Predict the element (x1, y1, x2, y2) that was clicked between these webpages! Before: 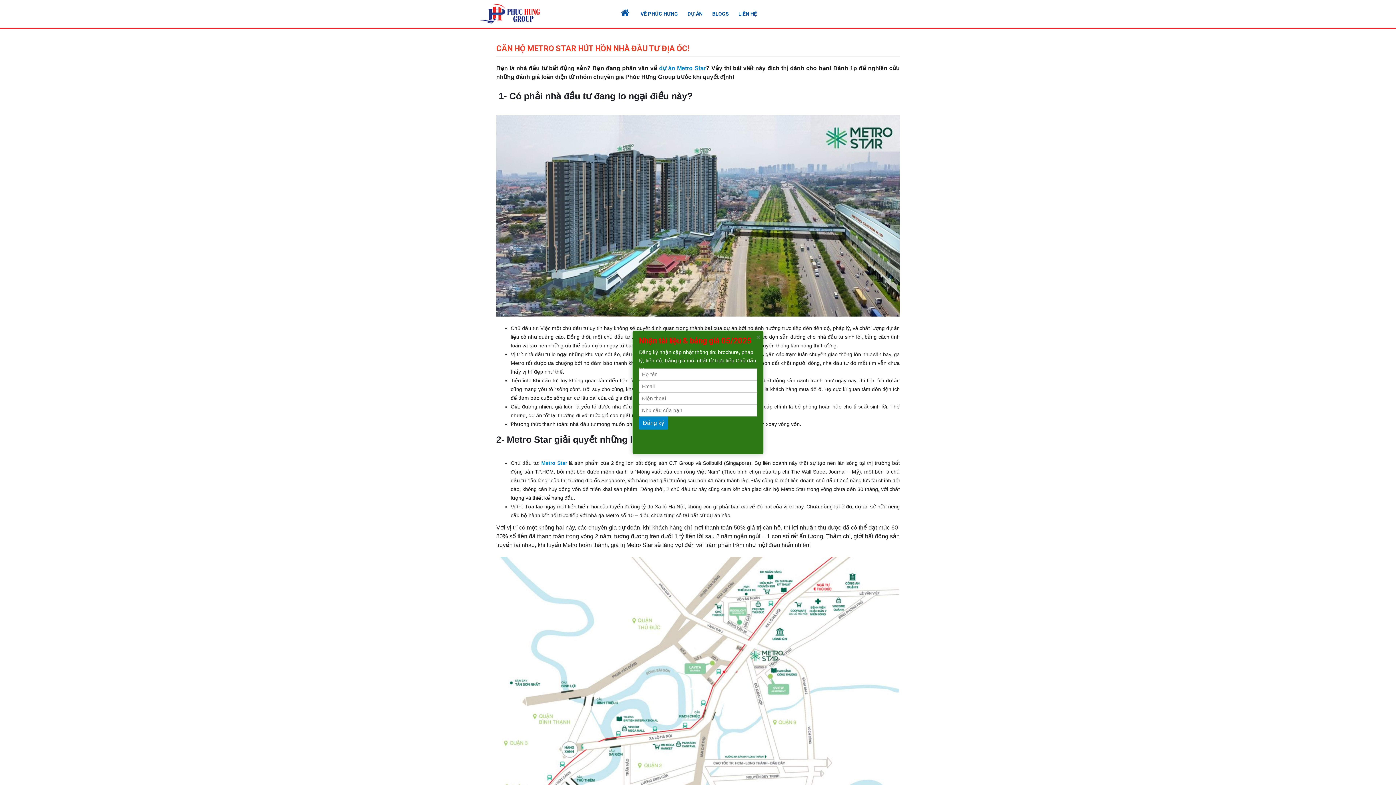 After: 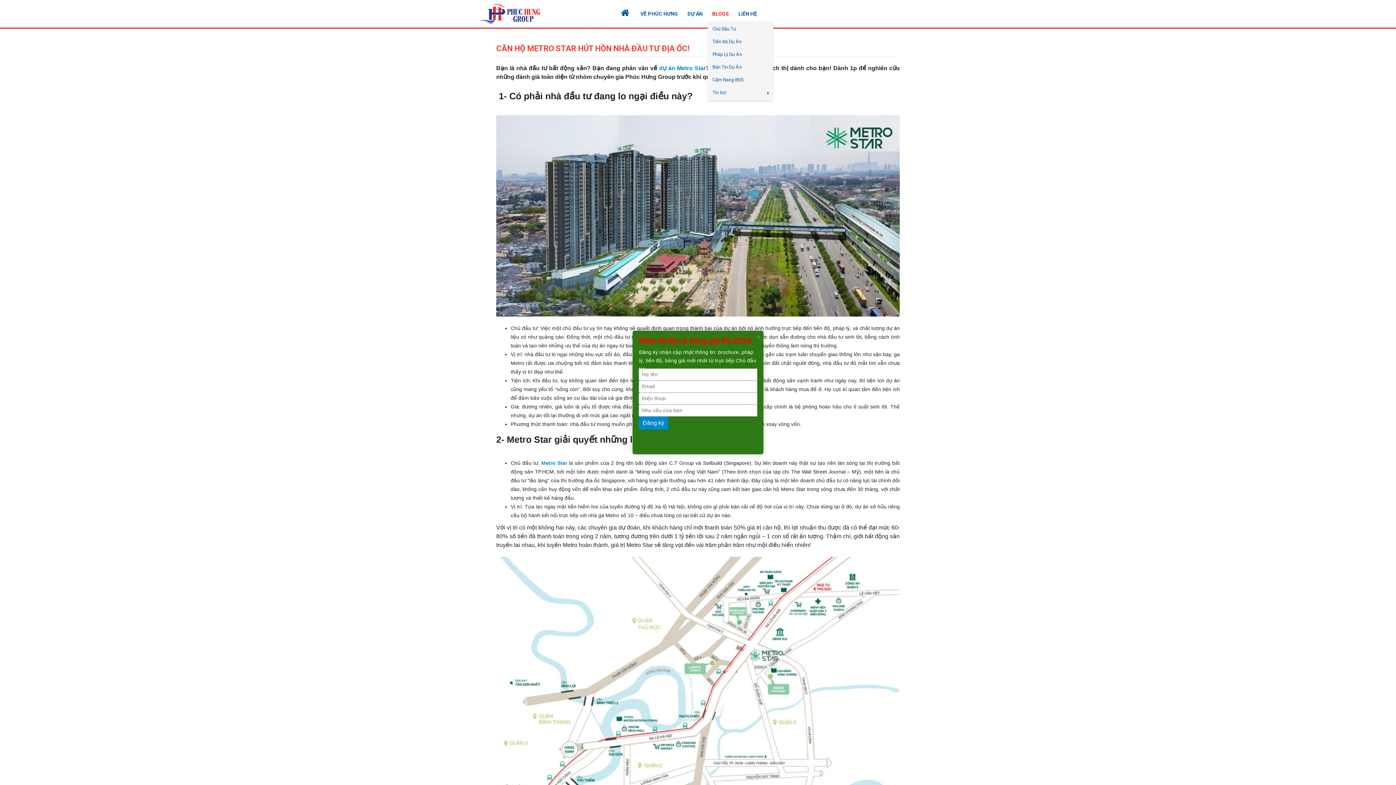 Action: label: BLOGS bbox: (708, 6, 733, 20)